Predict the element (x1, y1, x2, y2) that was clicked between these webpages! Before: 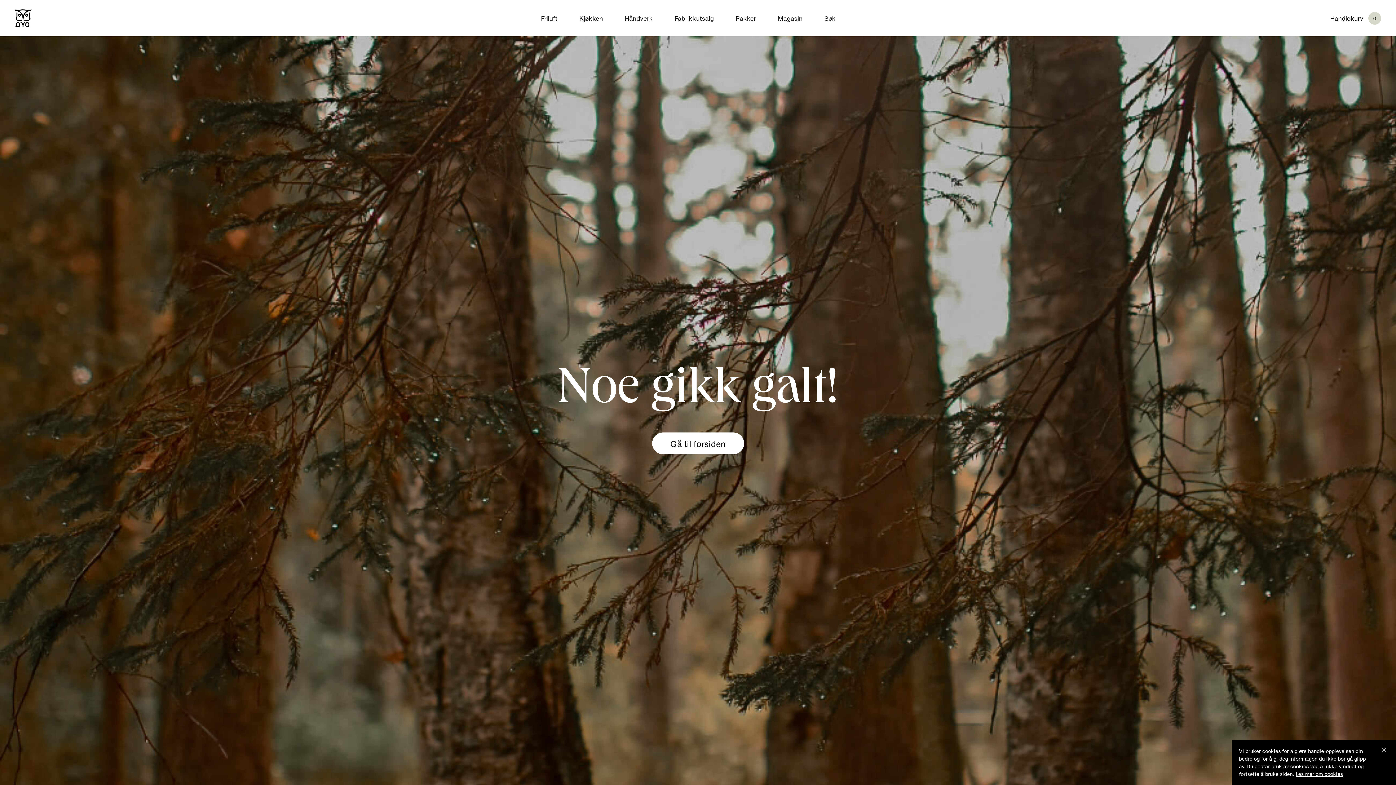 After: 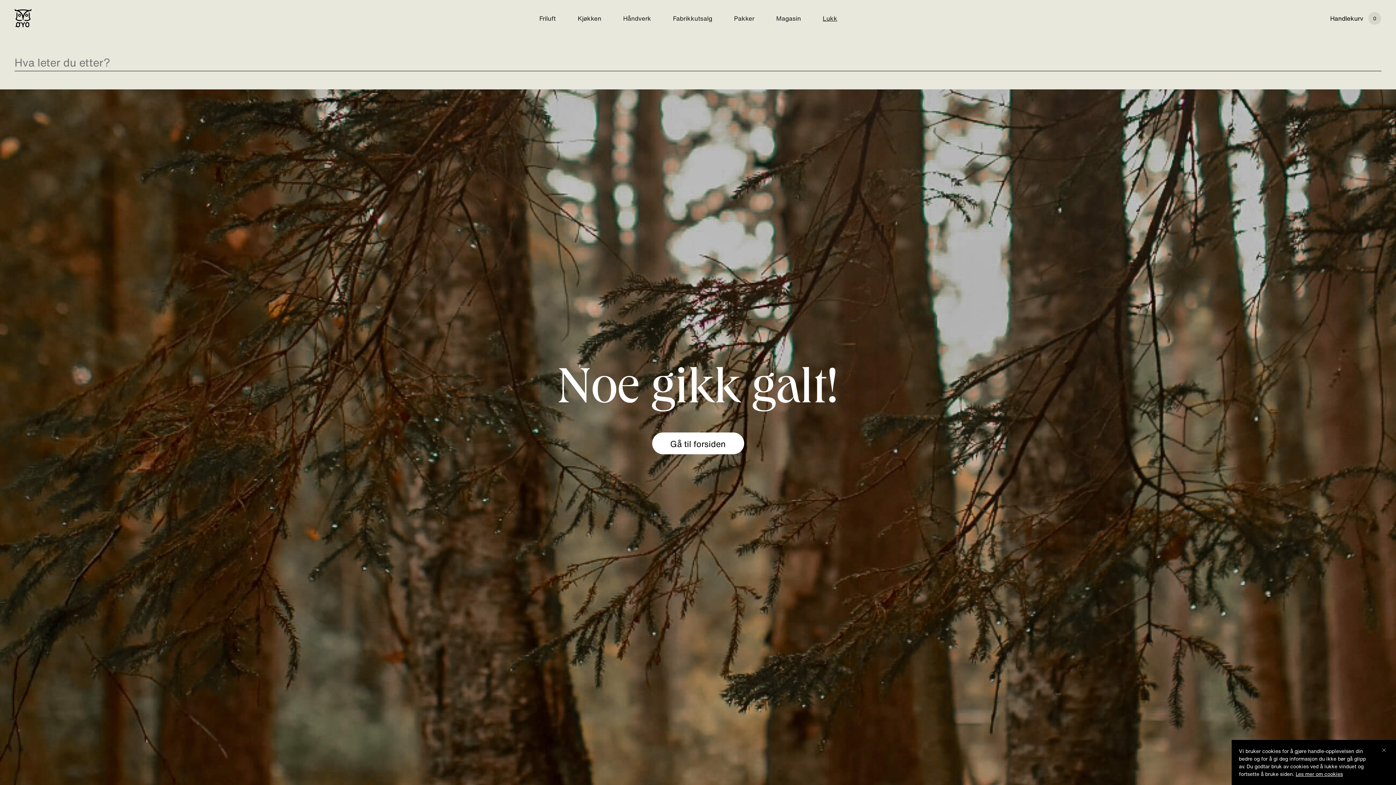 Action: label: Søk bbox: (824, 15, 835, 21)